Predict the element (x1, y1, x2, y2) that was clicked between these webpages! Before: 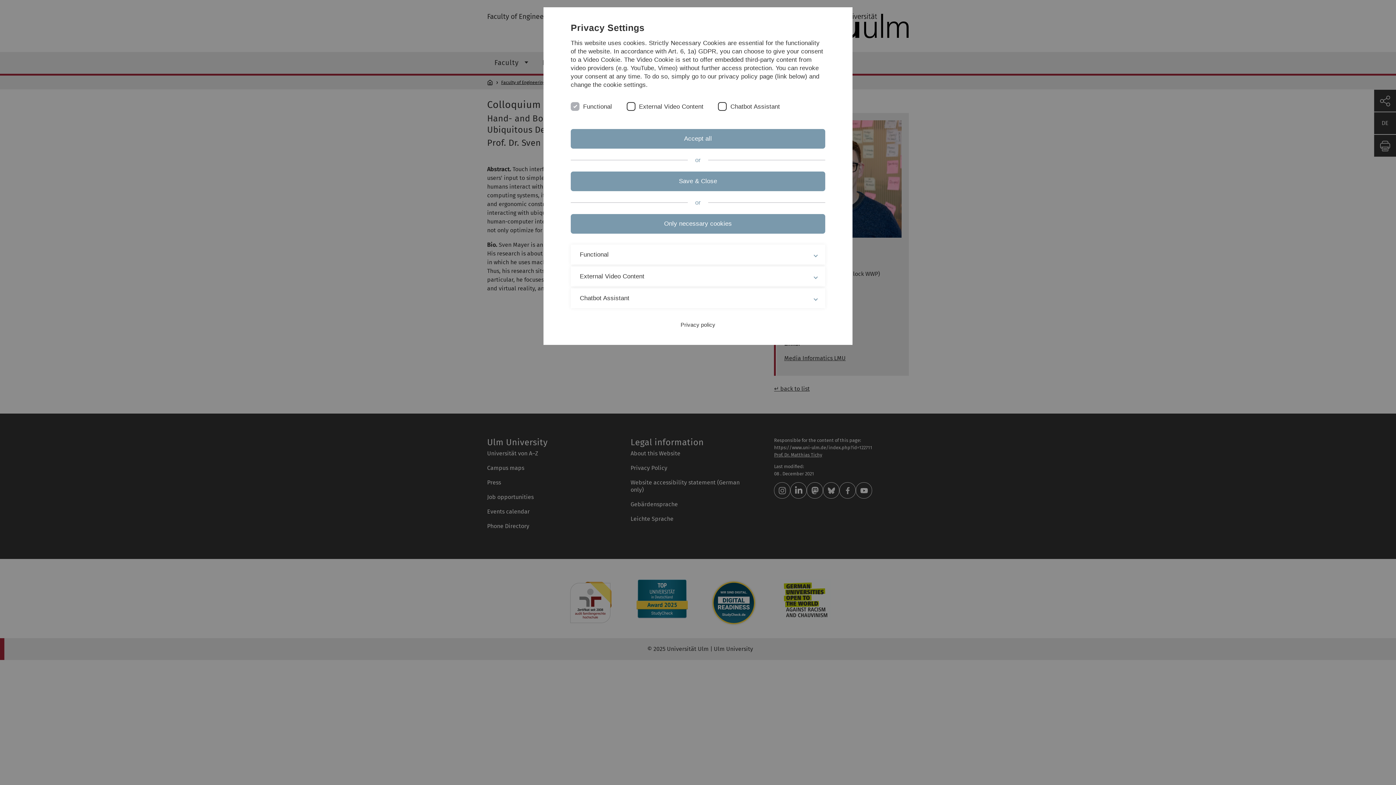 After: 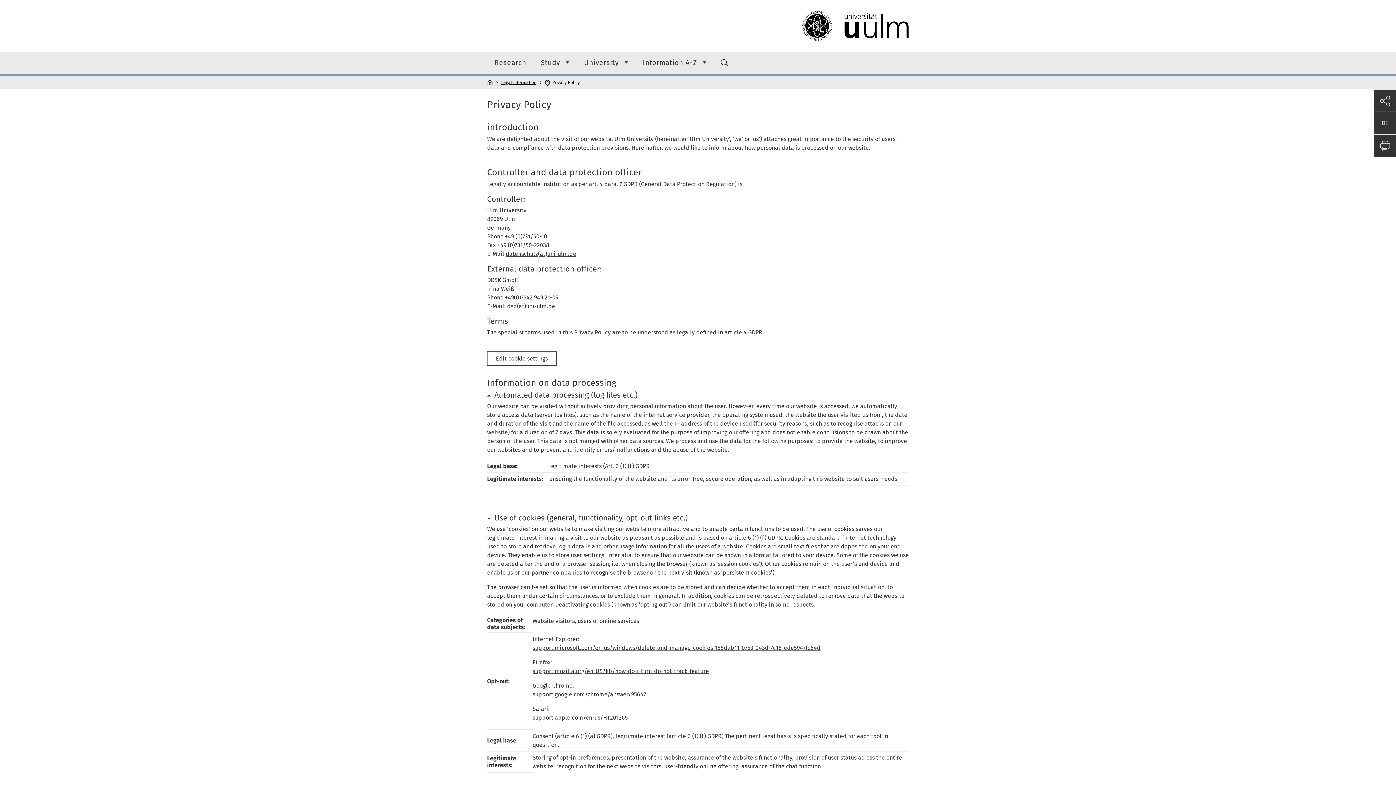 Action: bbox: (680, 321, 715, 328) label: Privacy policy